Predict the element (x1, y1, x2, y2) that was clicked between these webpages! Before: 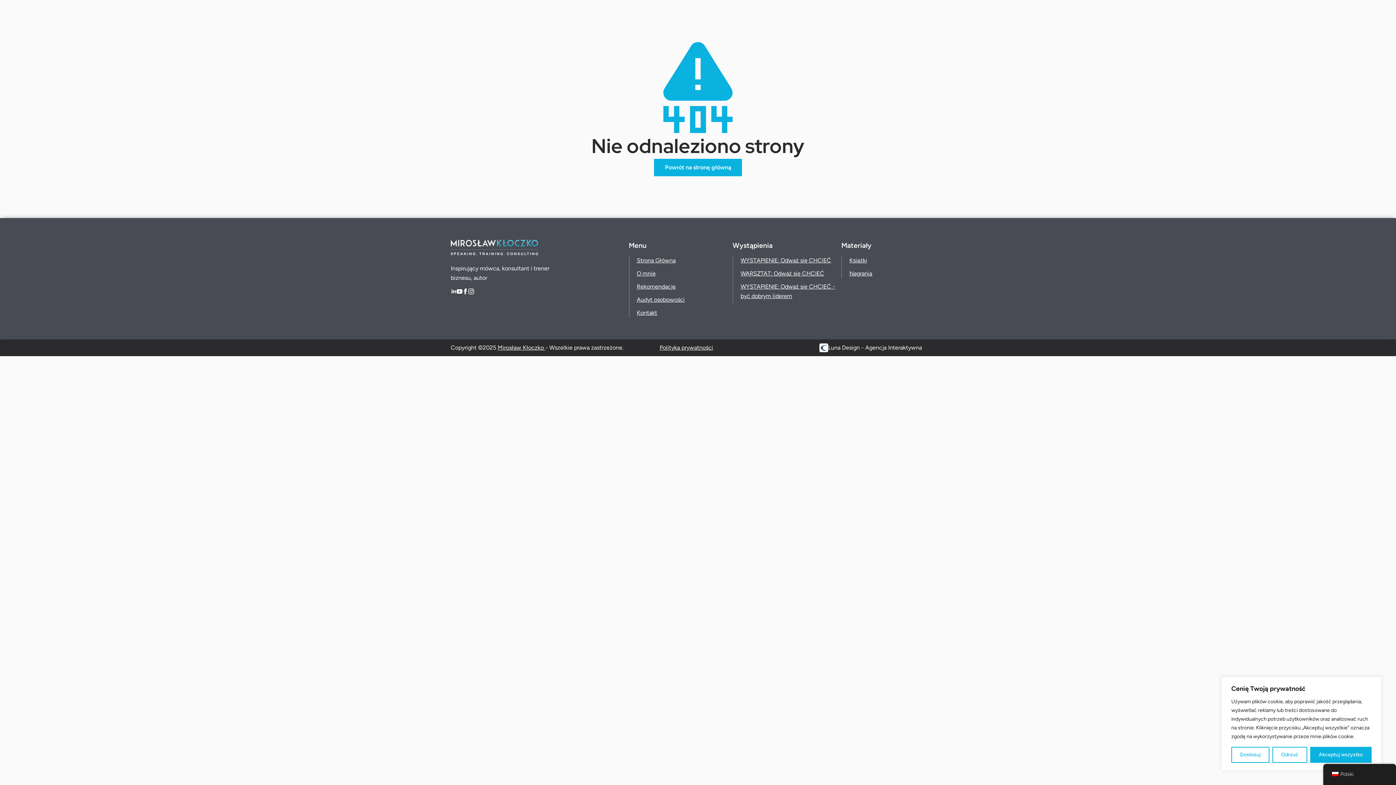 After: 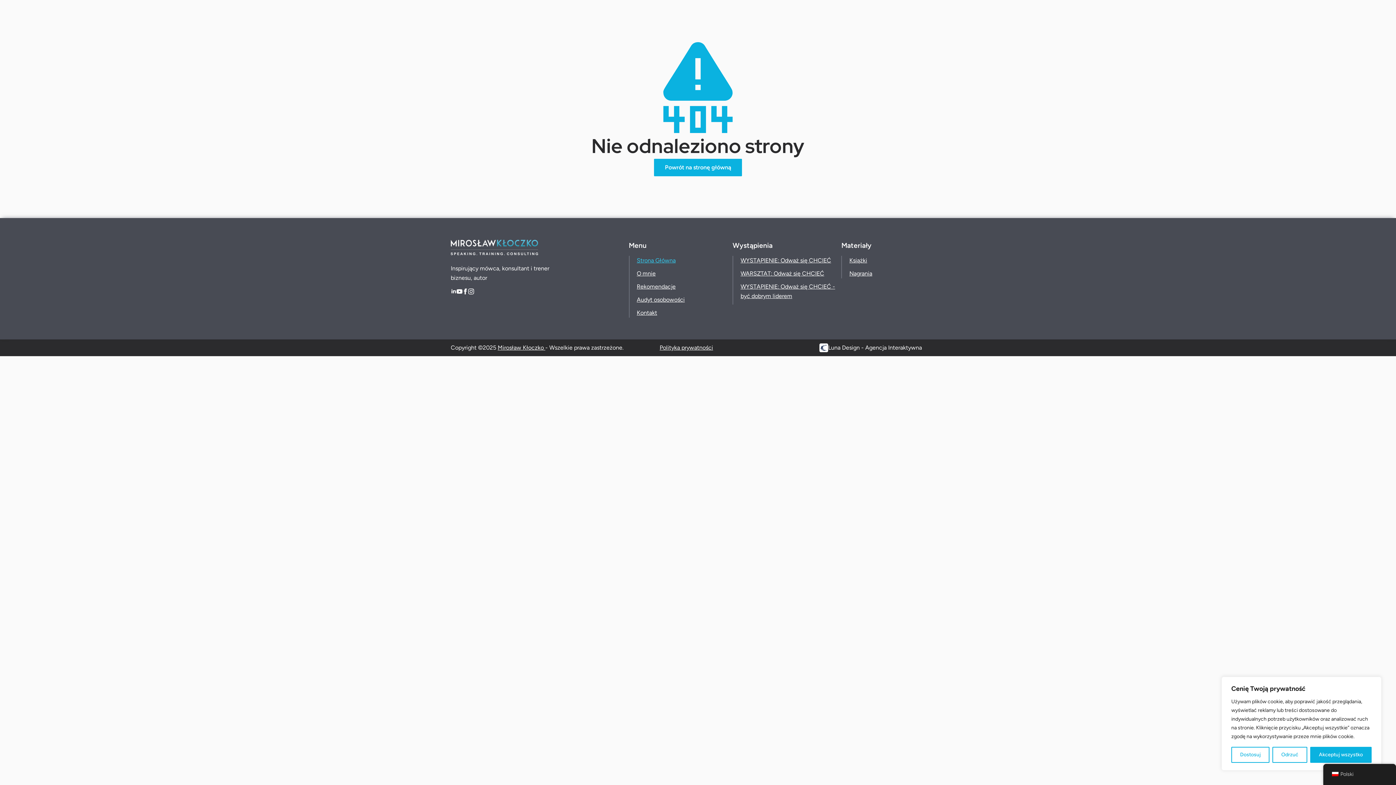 Action: label: Strona Główna bbox: (636, 256, 675, 265)